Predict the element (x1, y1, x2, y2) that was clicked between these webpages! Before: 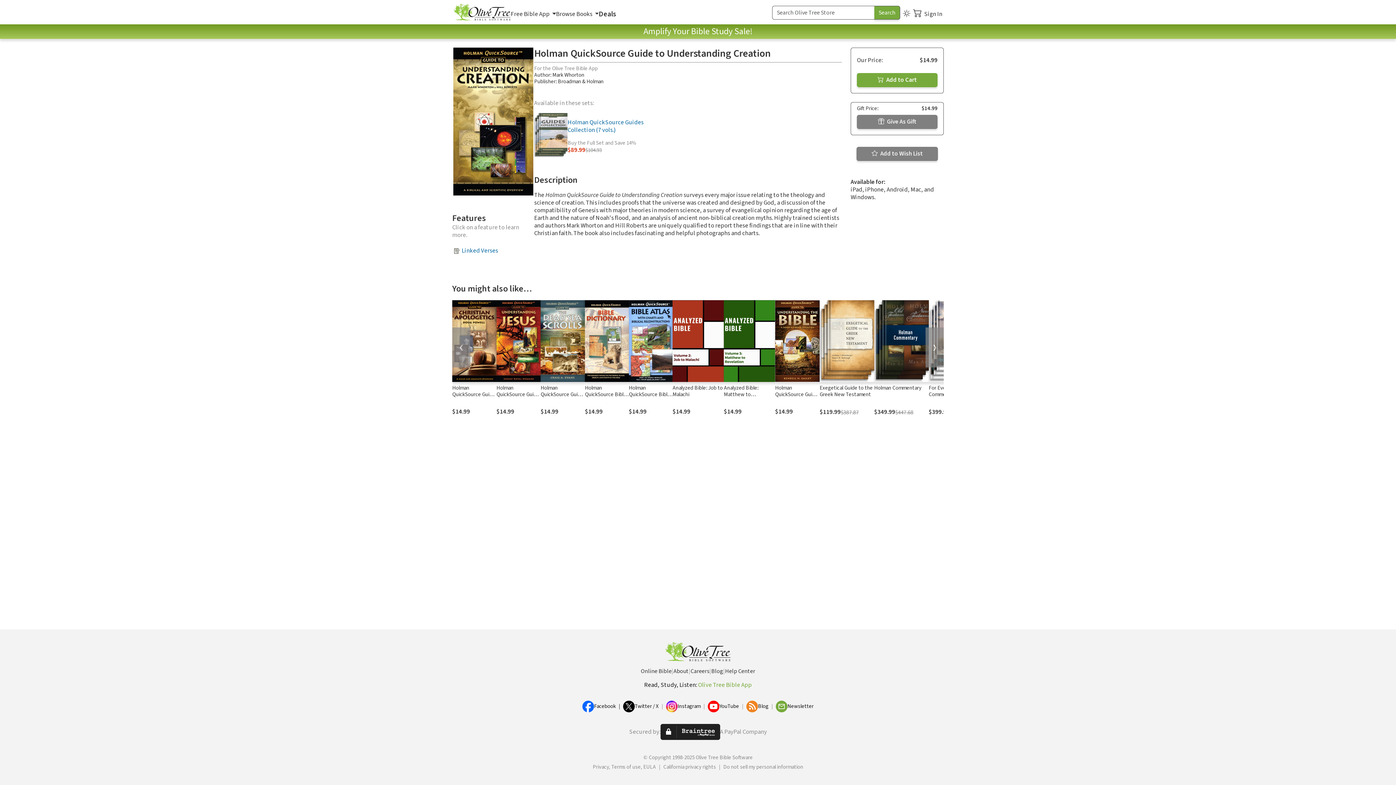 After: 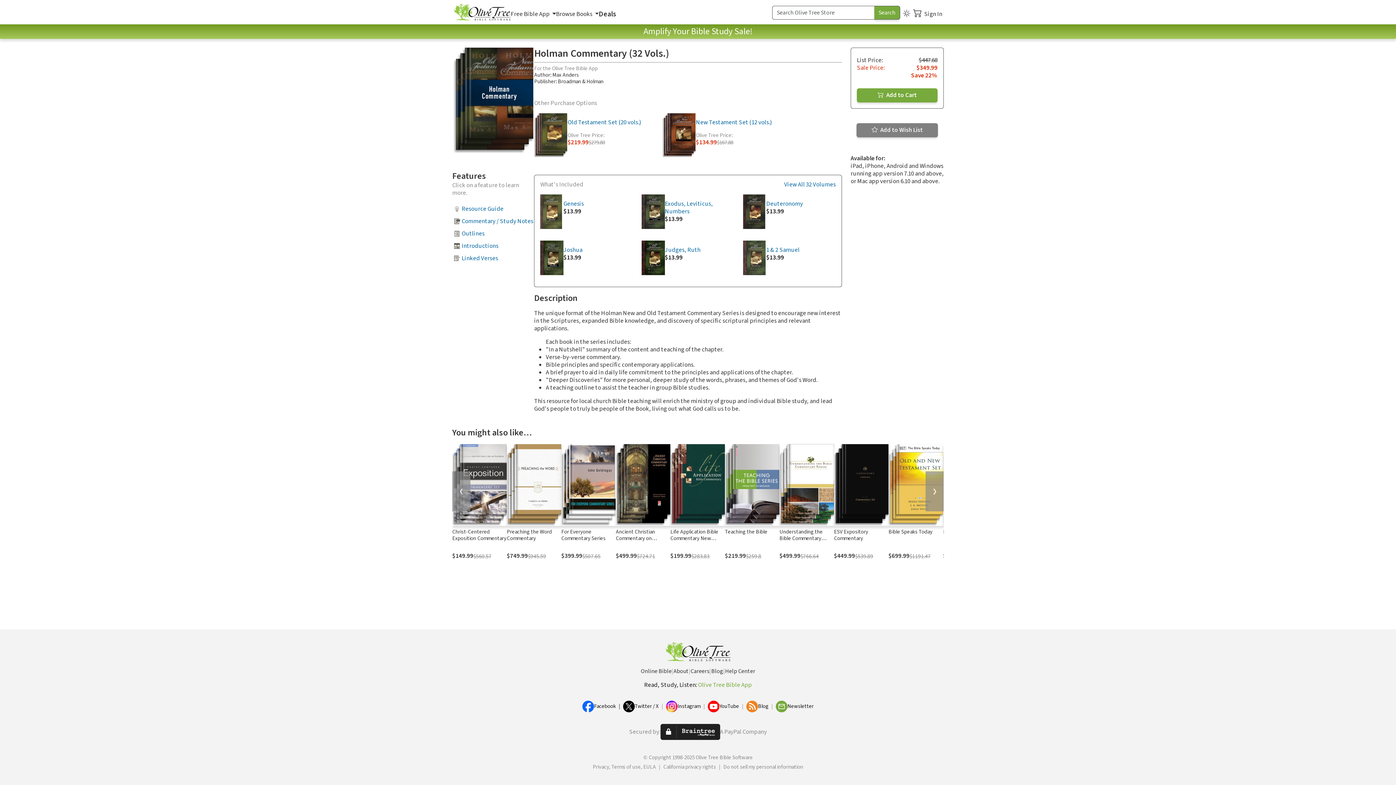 Action: label: Holman Commentary bbox: (874, 384, 921, 391)